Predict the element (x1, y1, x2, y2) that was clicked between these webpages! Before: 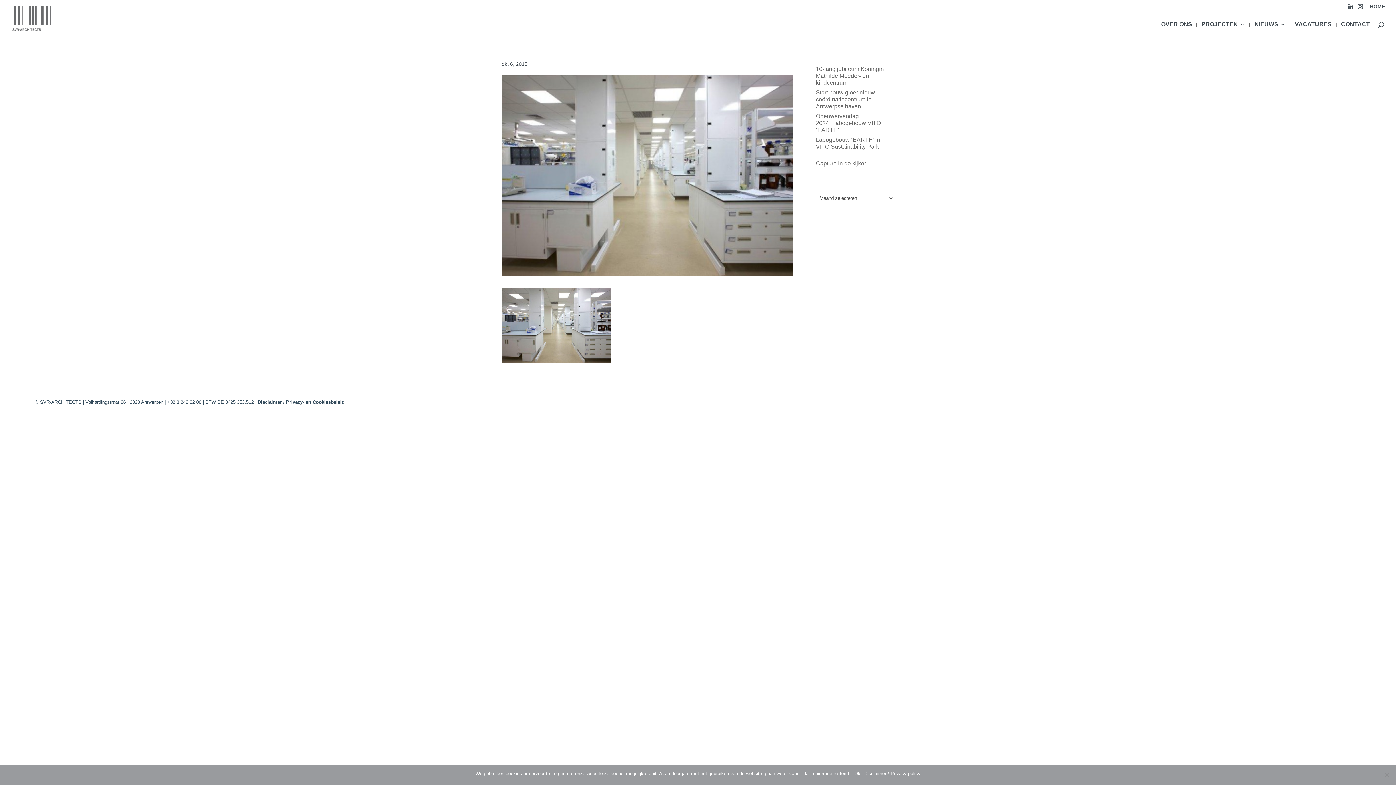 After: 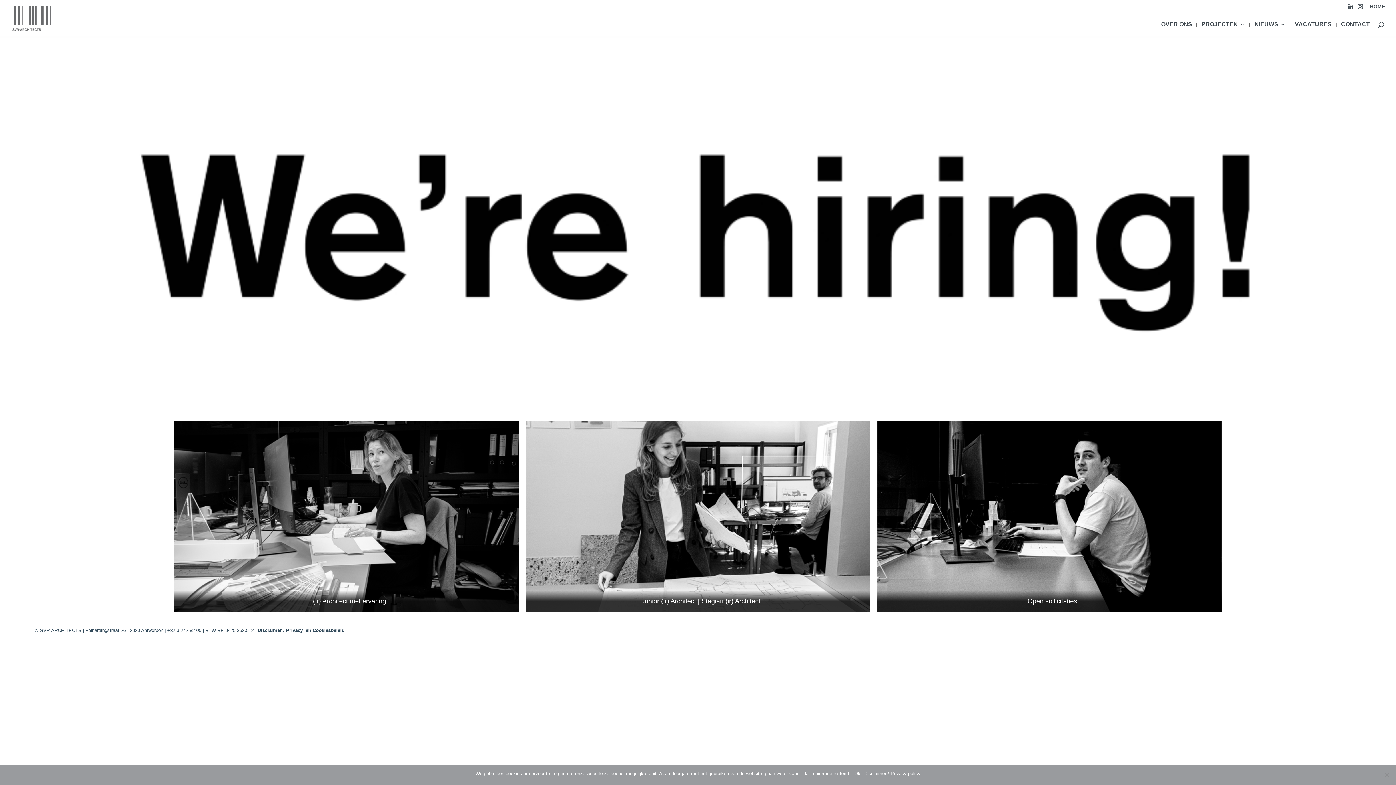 Action: bbox: (1295, 21, 1332, 36) label: VACATURES